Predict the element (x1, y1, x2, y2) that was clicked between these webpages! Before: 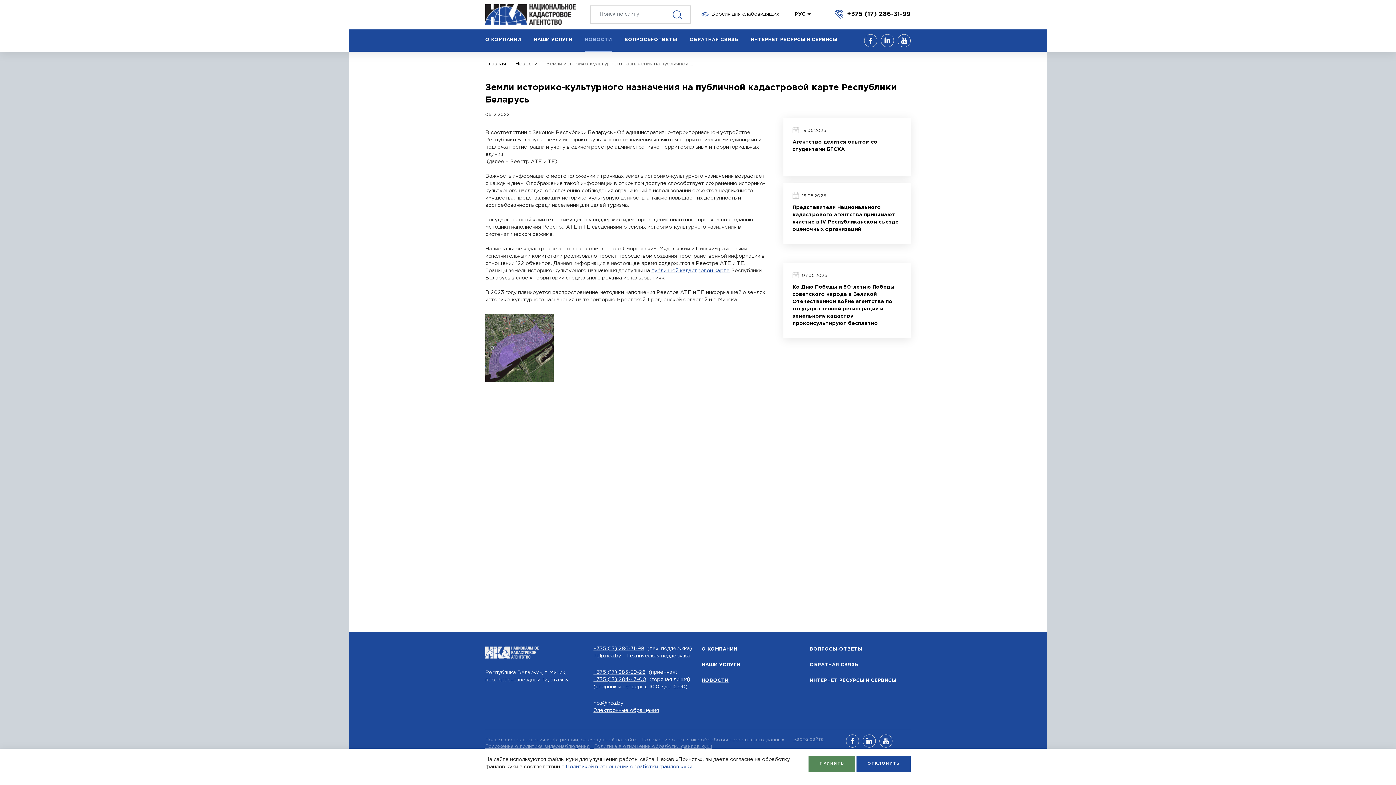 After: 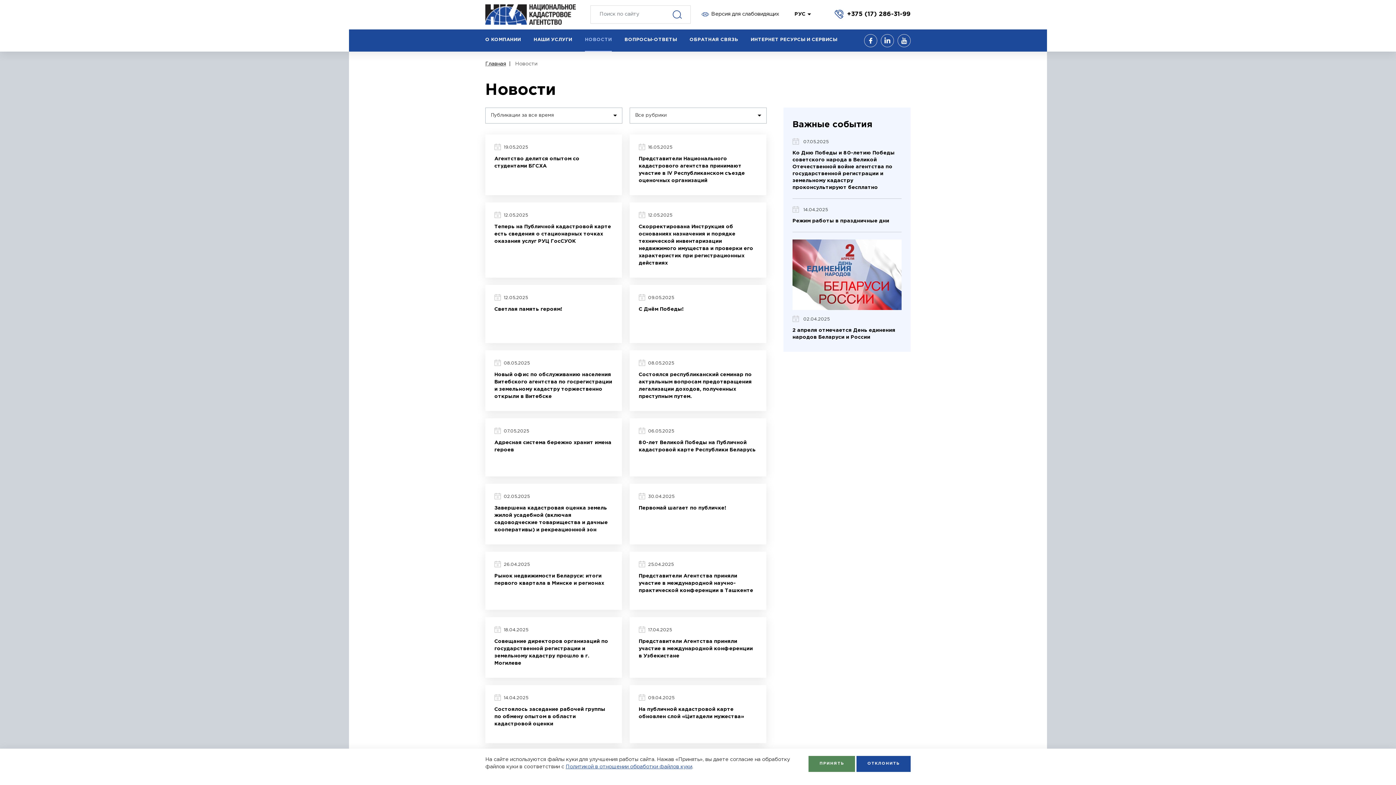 Action: bbox: (701, 678, 728, 682) label: НОВОСТИ